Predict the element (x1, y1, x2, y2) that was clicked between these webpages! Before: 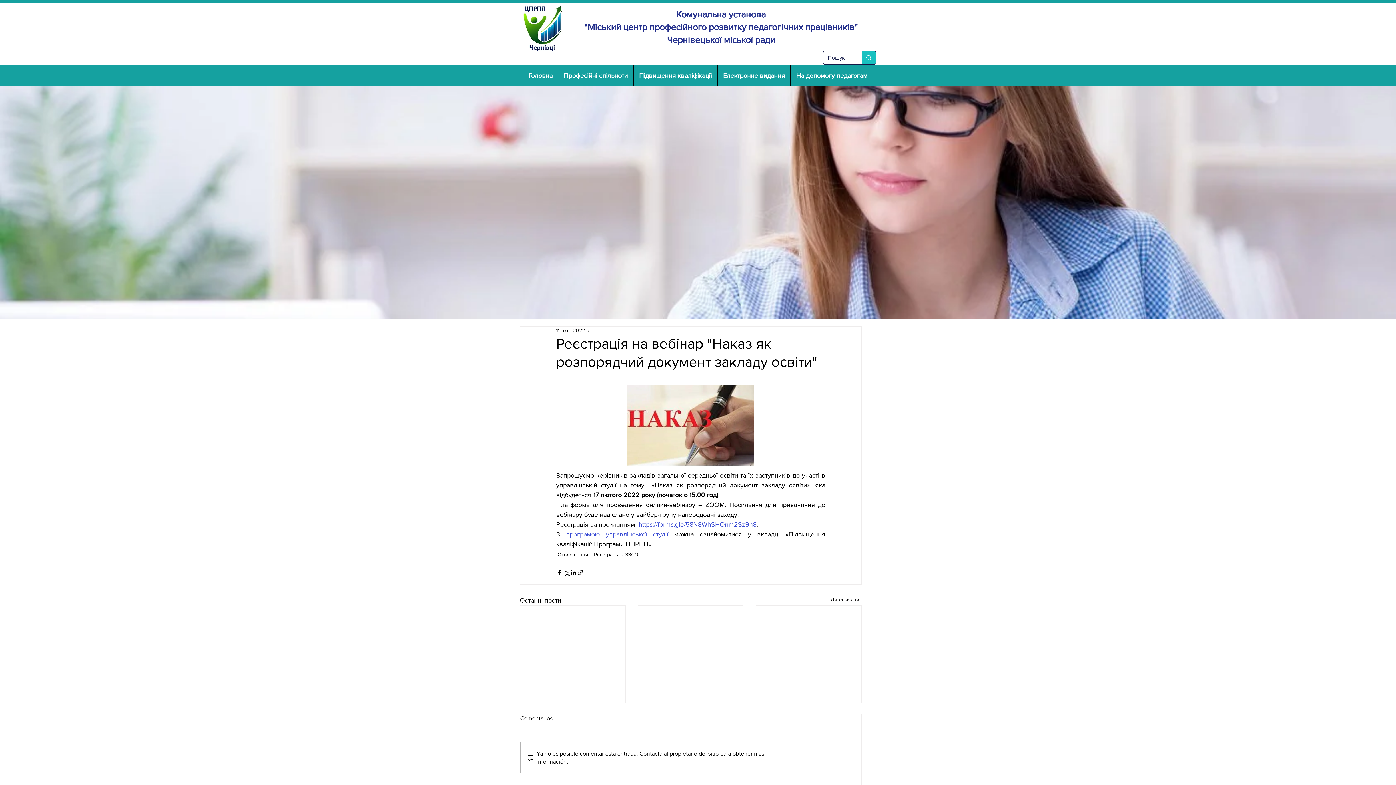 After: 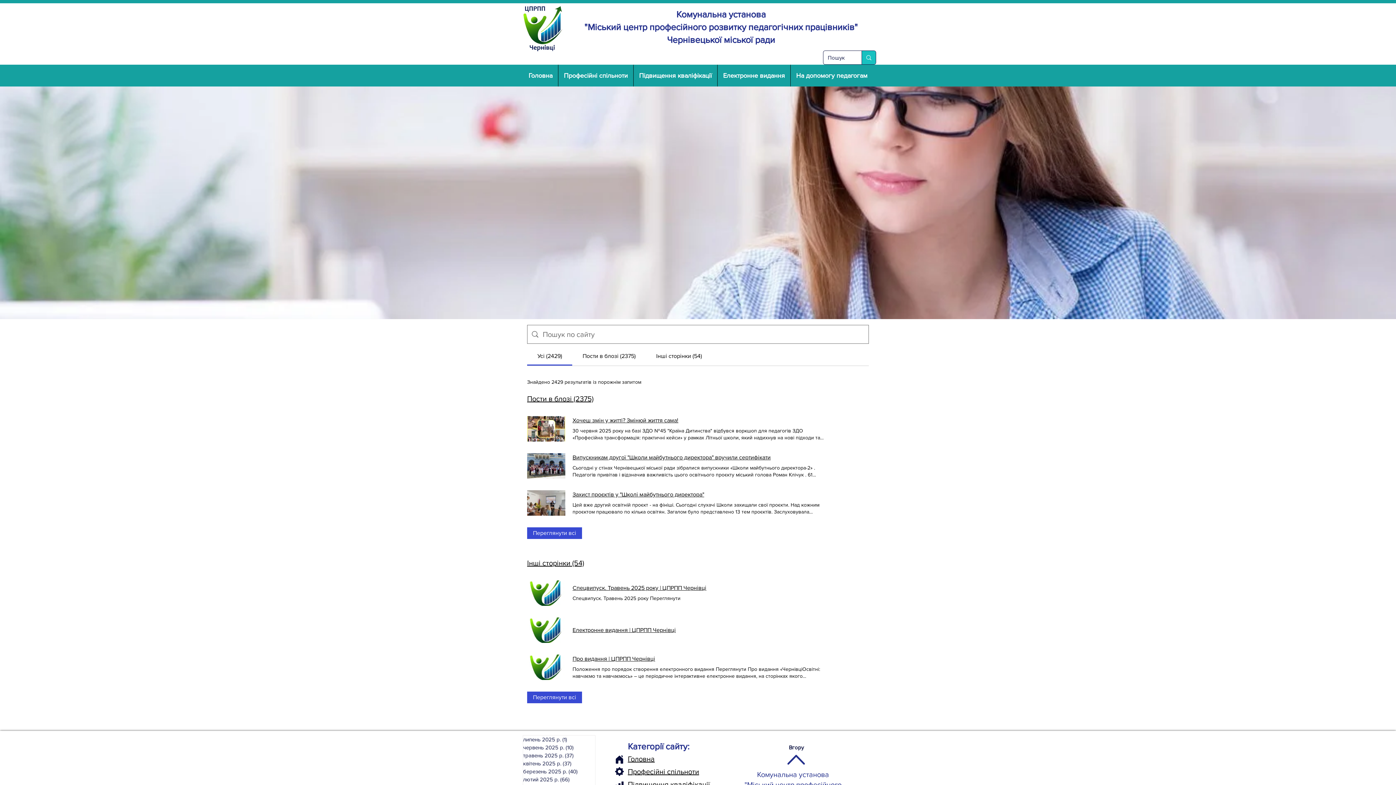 Action: bbox: (861, 50, 876, 64) label: Пошук